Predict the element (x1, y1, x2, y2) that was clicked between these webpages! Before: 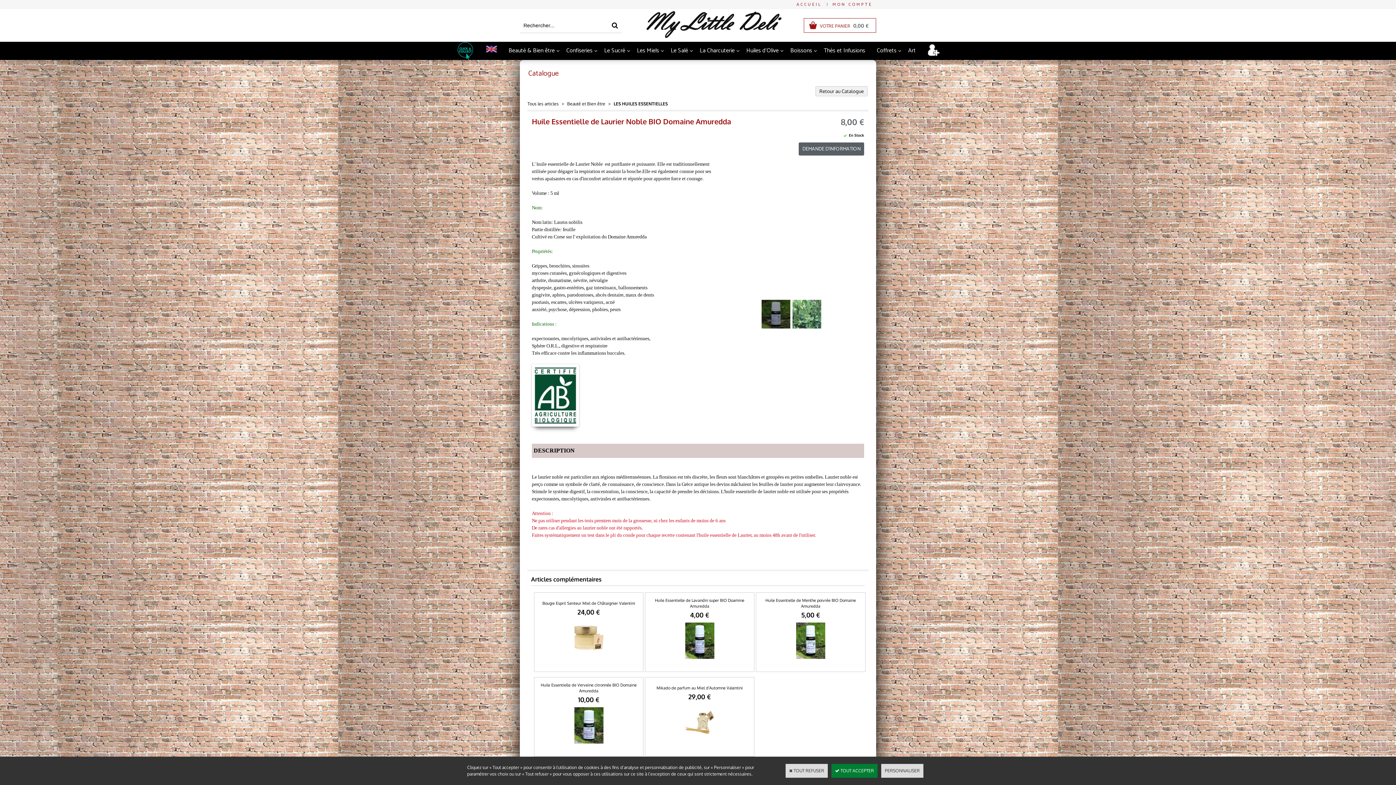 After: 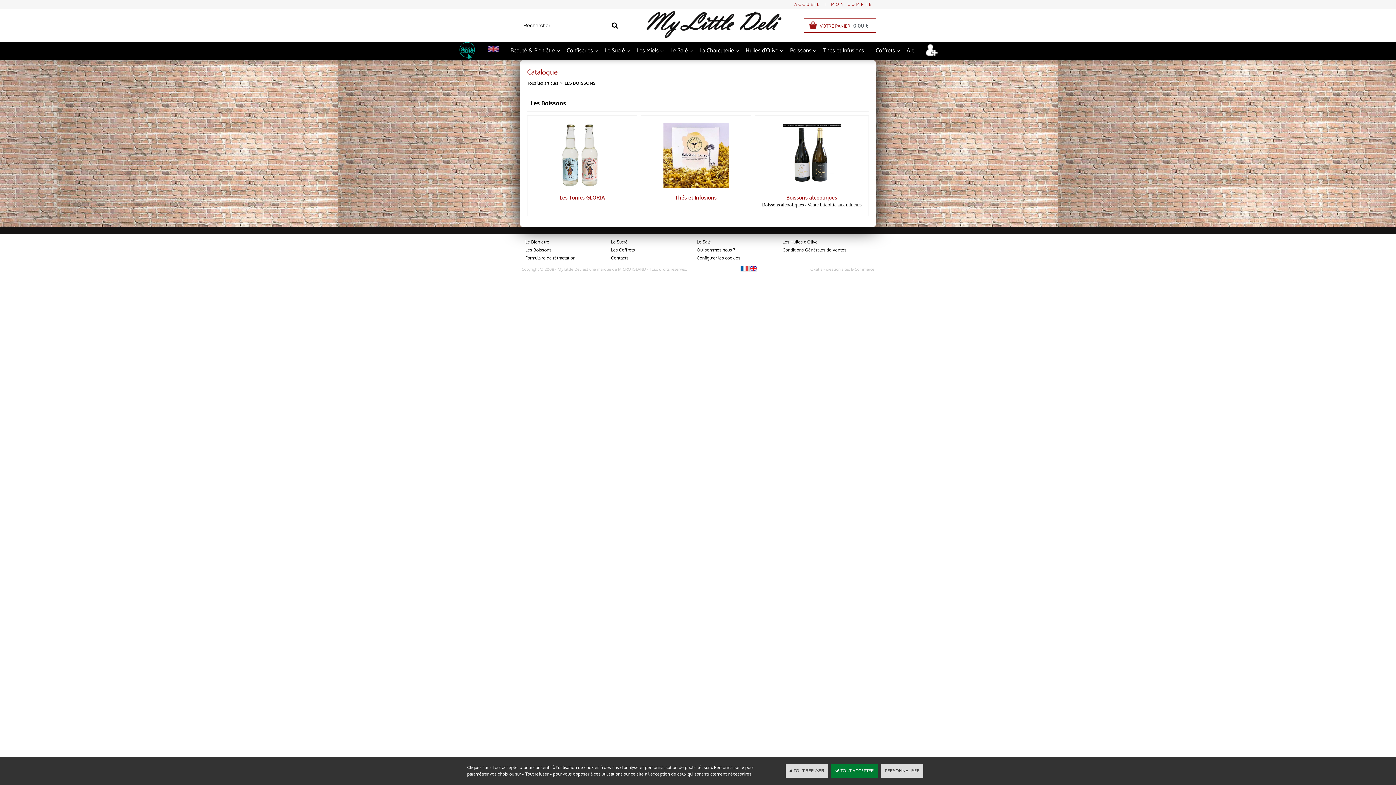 Action: bbox: (784, 41, 818, 60) label: Boissons